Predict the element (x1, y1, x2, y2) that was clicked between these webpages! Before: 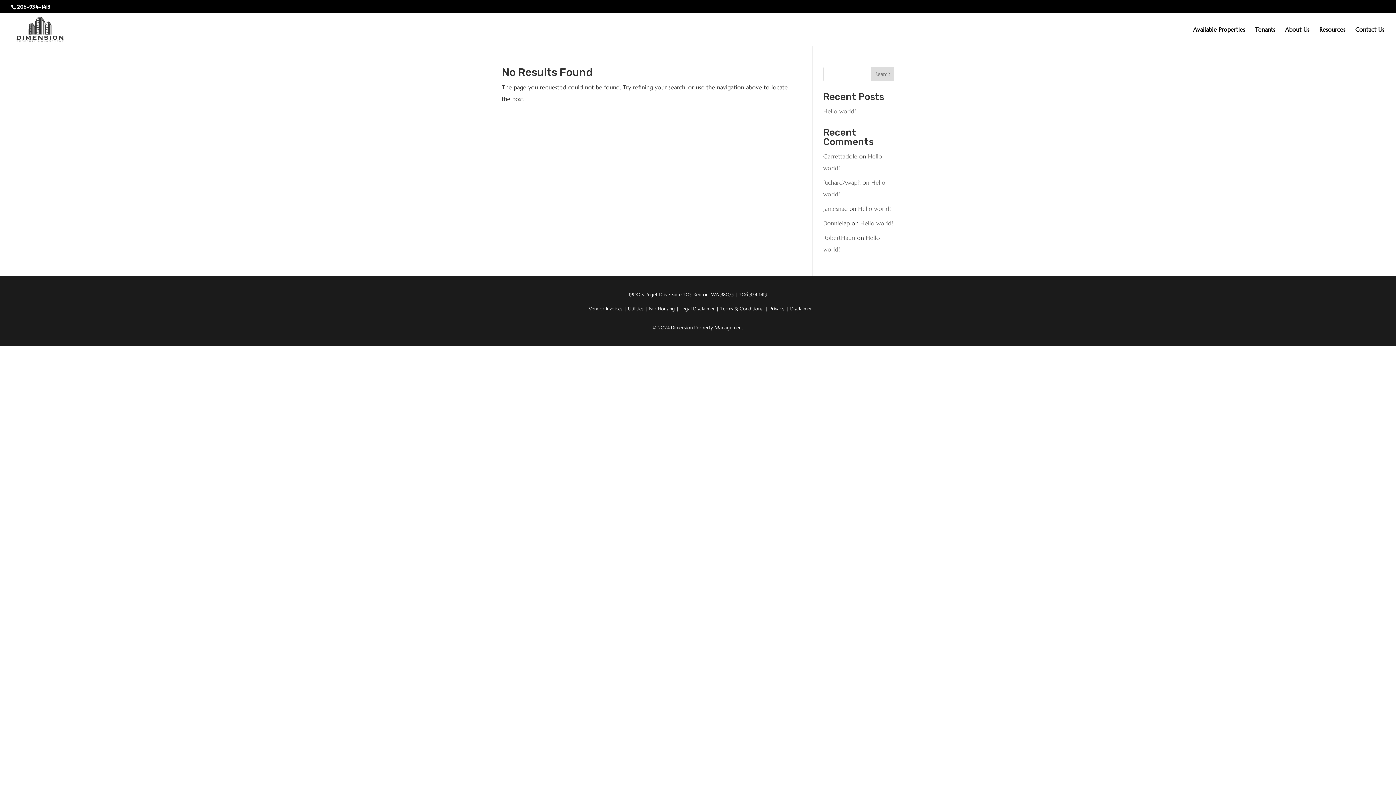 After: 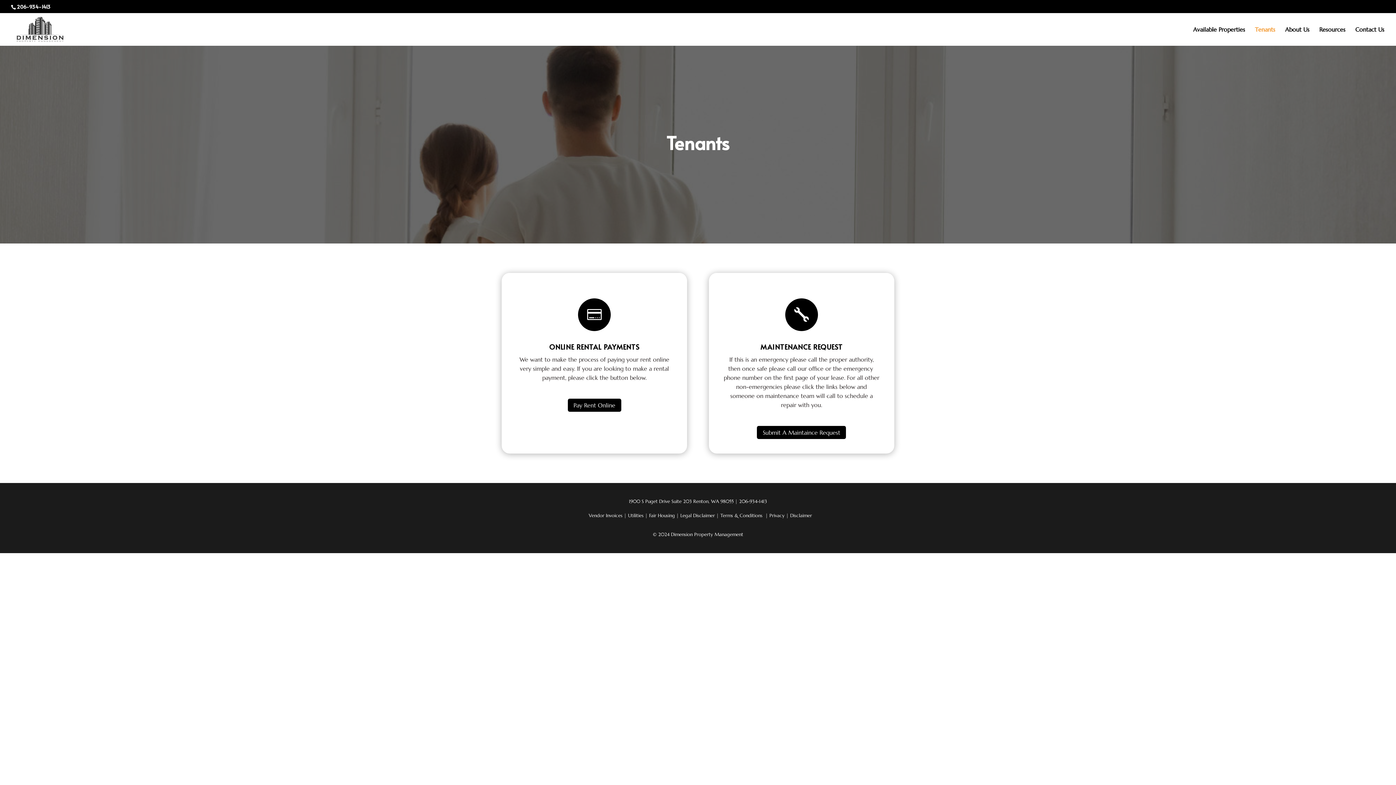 Action: label: Tenants bbox: (1255, 26, 1275, 45)